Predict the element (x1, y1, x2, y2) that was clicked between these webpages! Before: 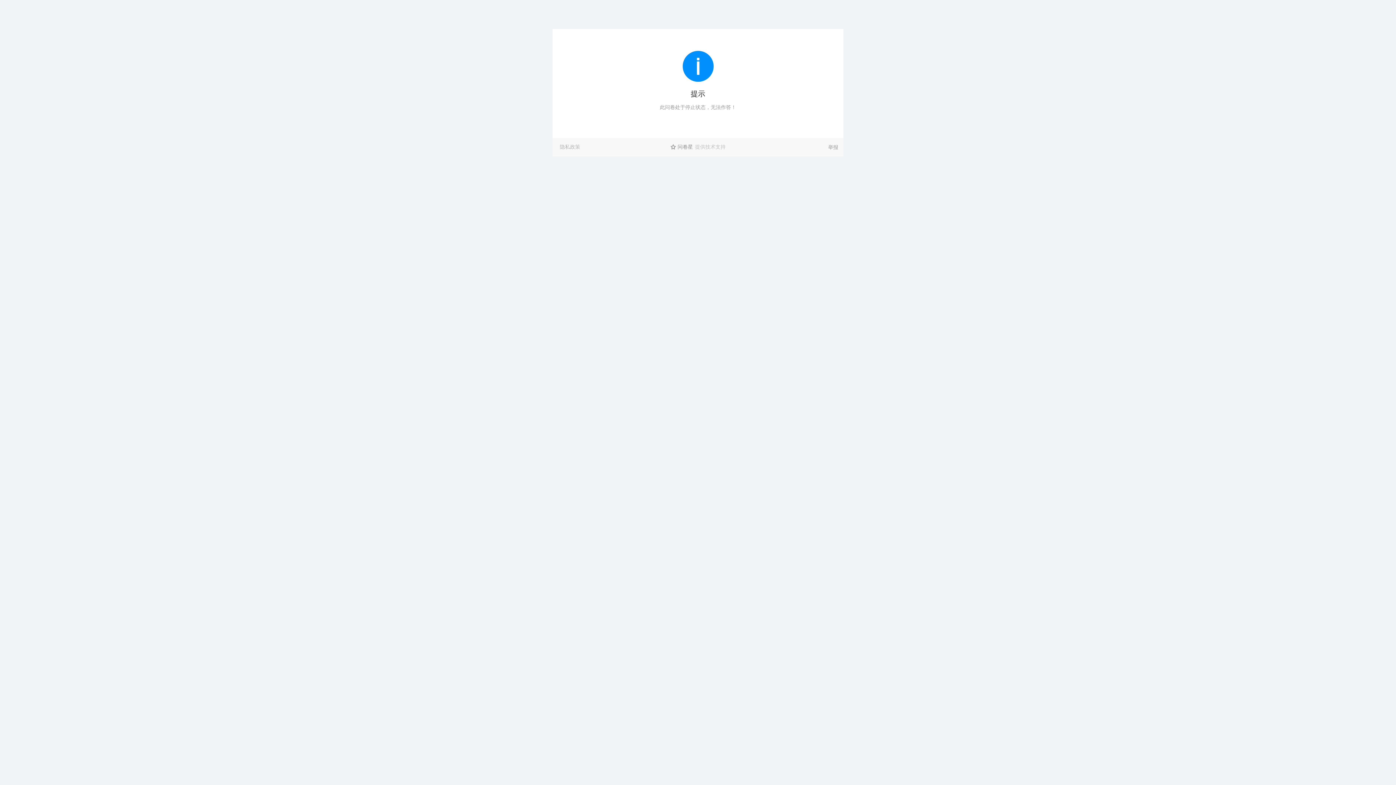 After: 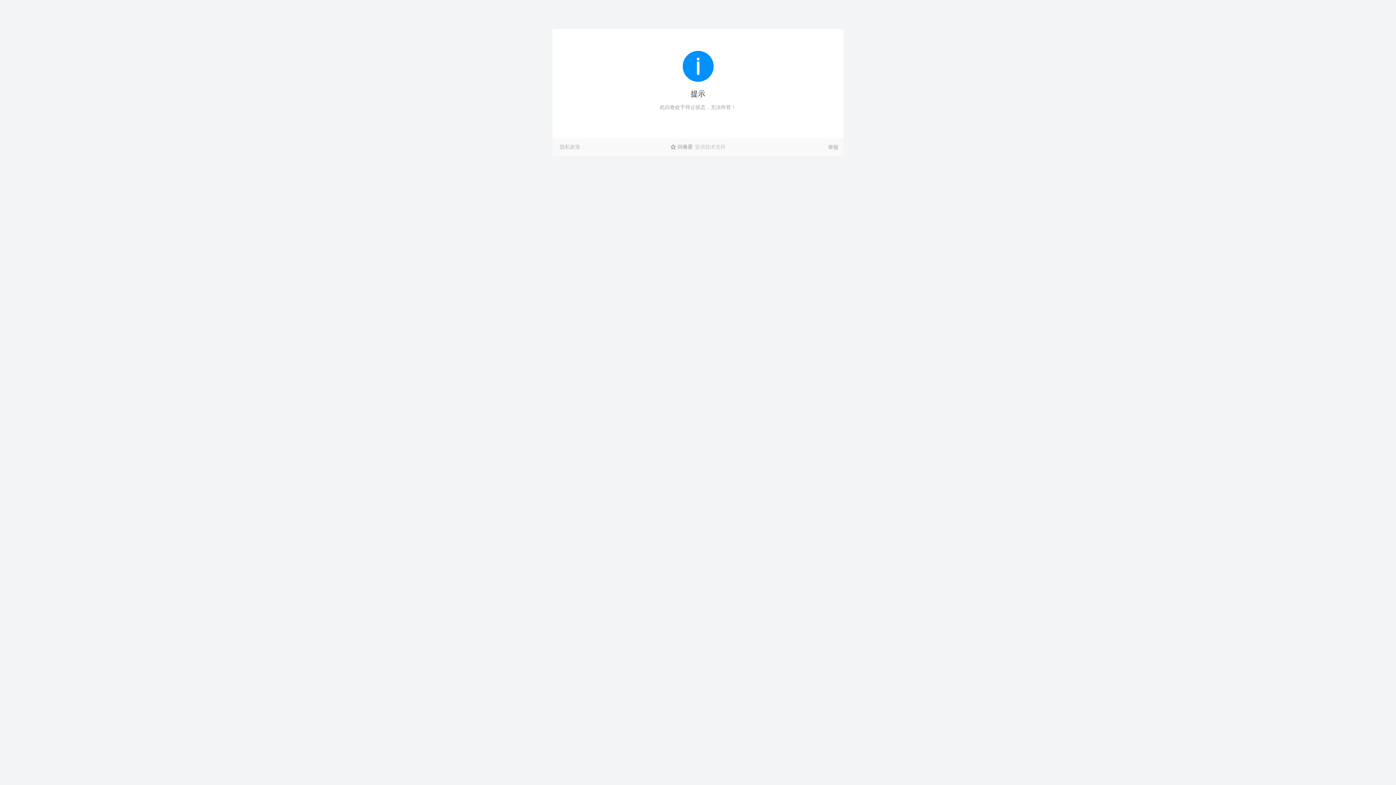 Action: bbox: (828, 138, 838, 156) label: 举报